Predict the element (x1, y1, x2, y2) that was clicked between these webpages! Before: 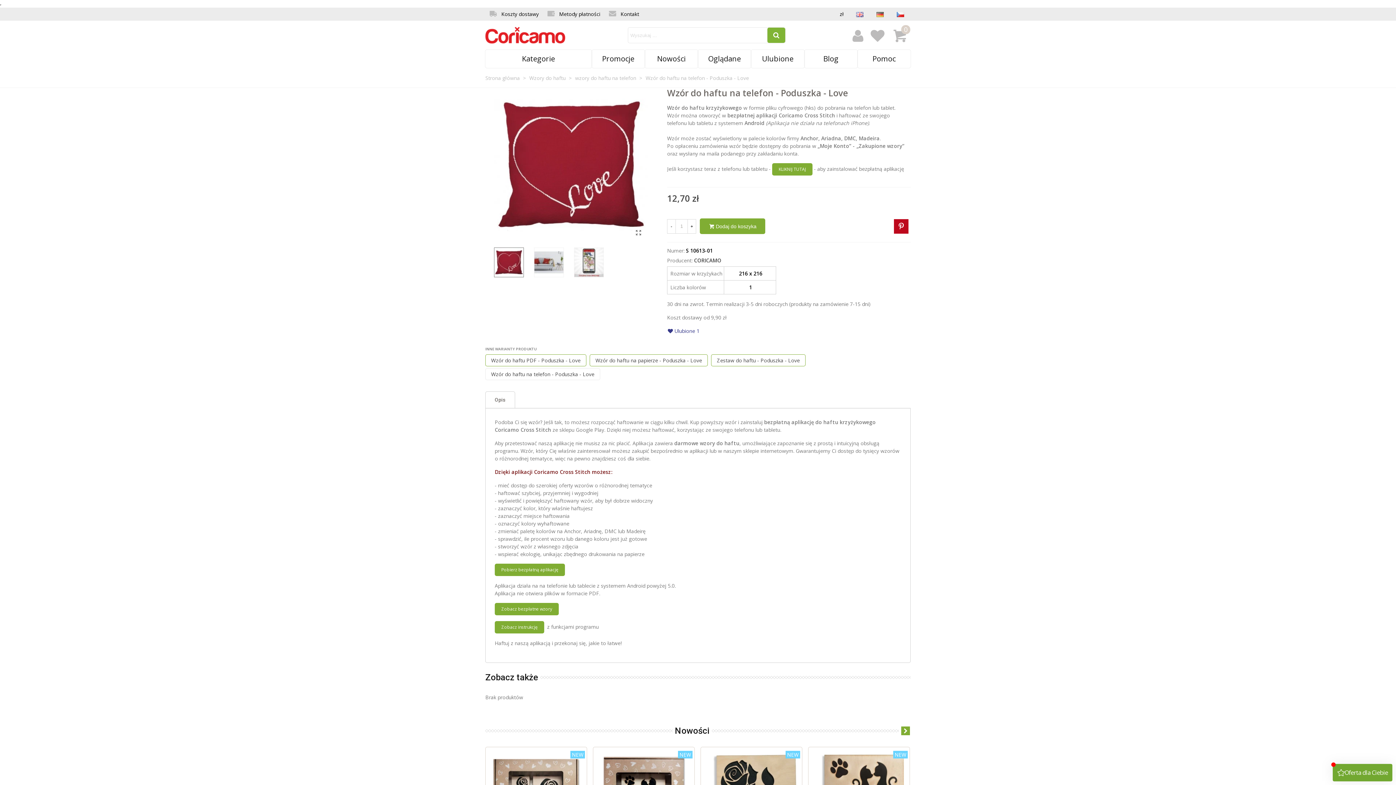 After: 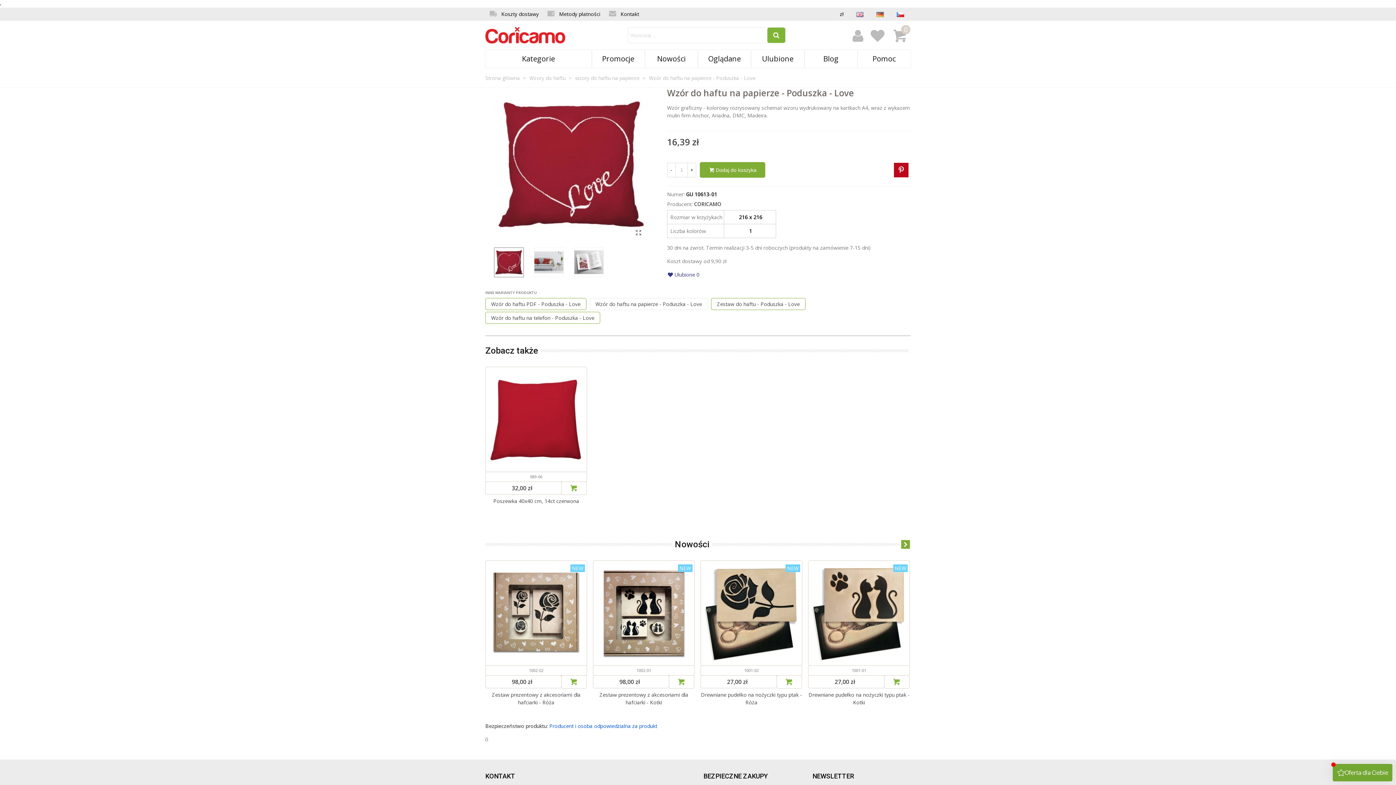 Action: label: Wzór do haftu na papierze - Poduszka - Love bbox: (589, 354, 708, 366)